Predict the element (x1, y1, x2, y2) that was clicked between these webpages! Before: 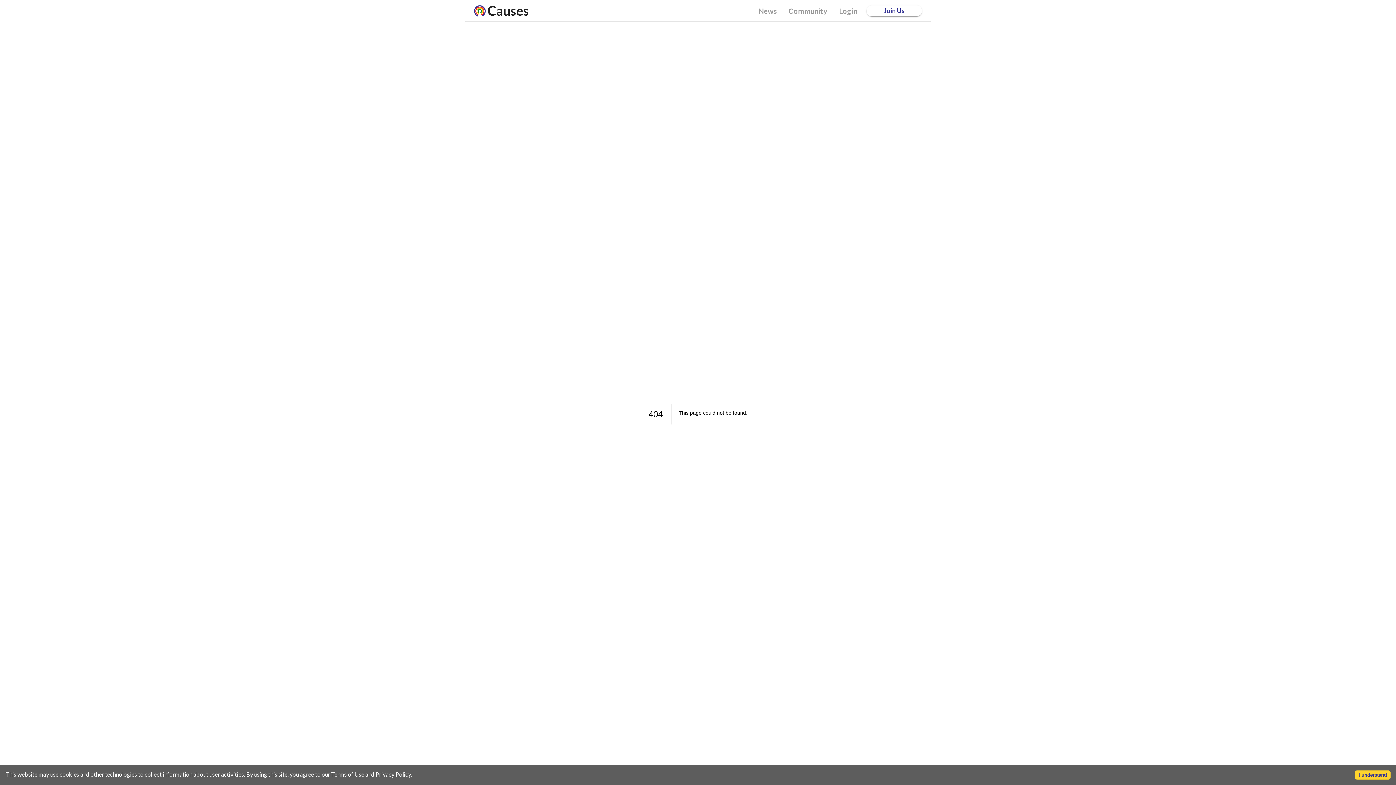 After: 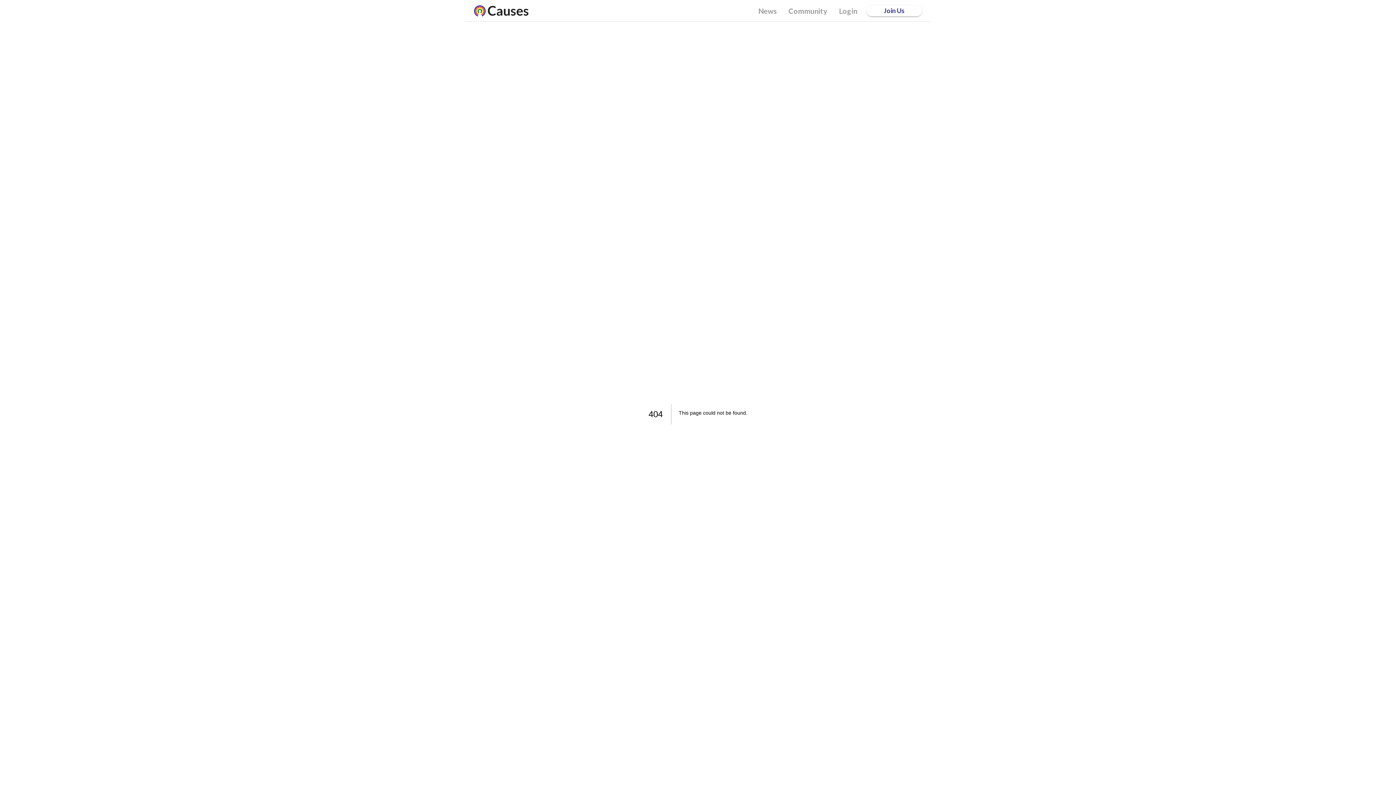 Action: bbox: (1355, 770, 1390, 780) label: Accept cookies